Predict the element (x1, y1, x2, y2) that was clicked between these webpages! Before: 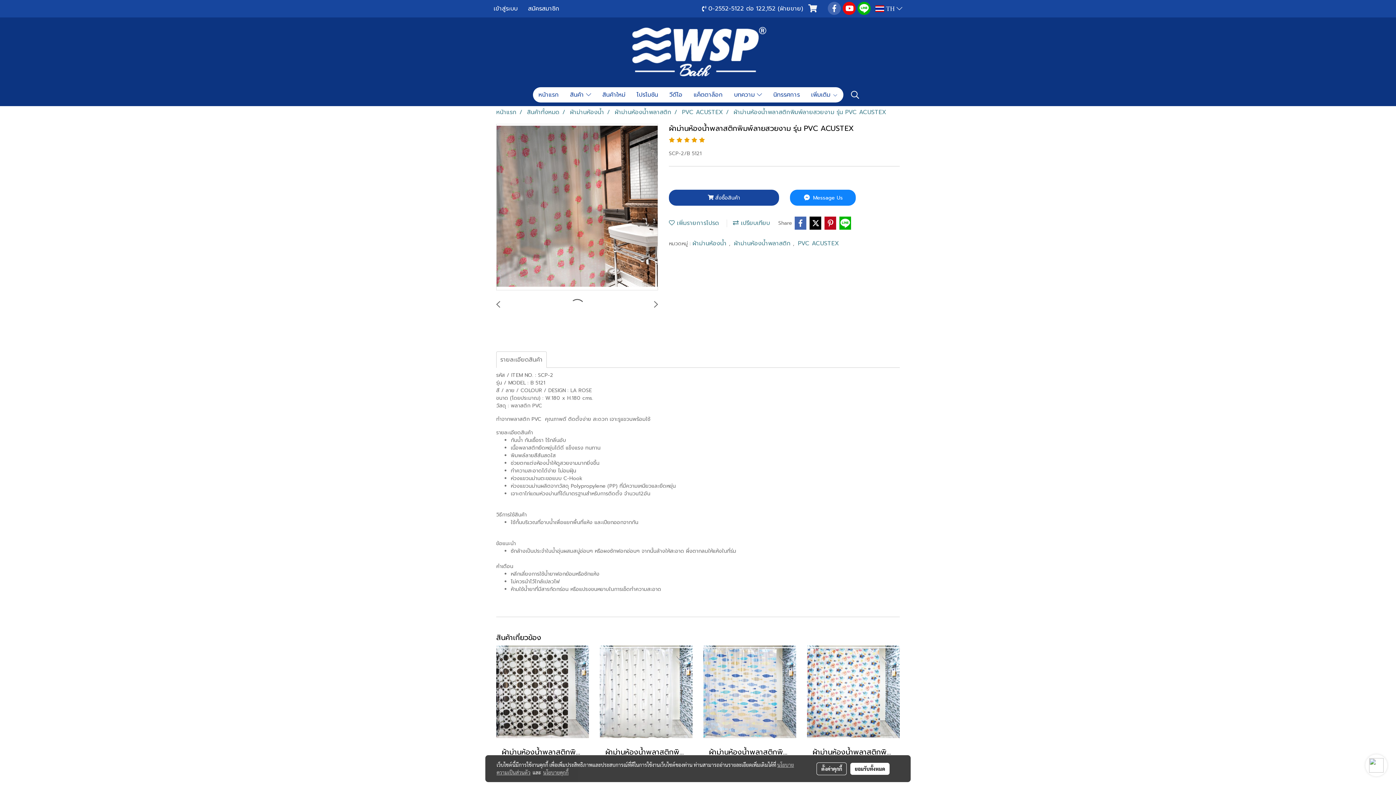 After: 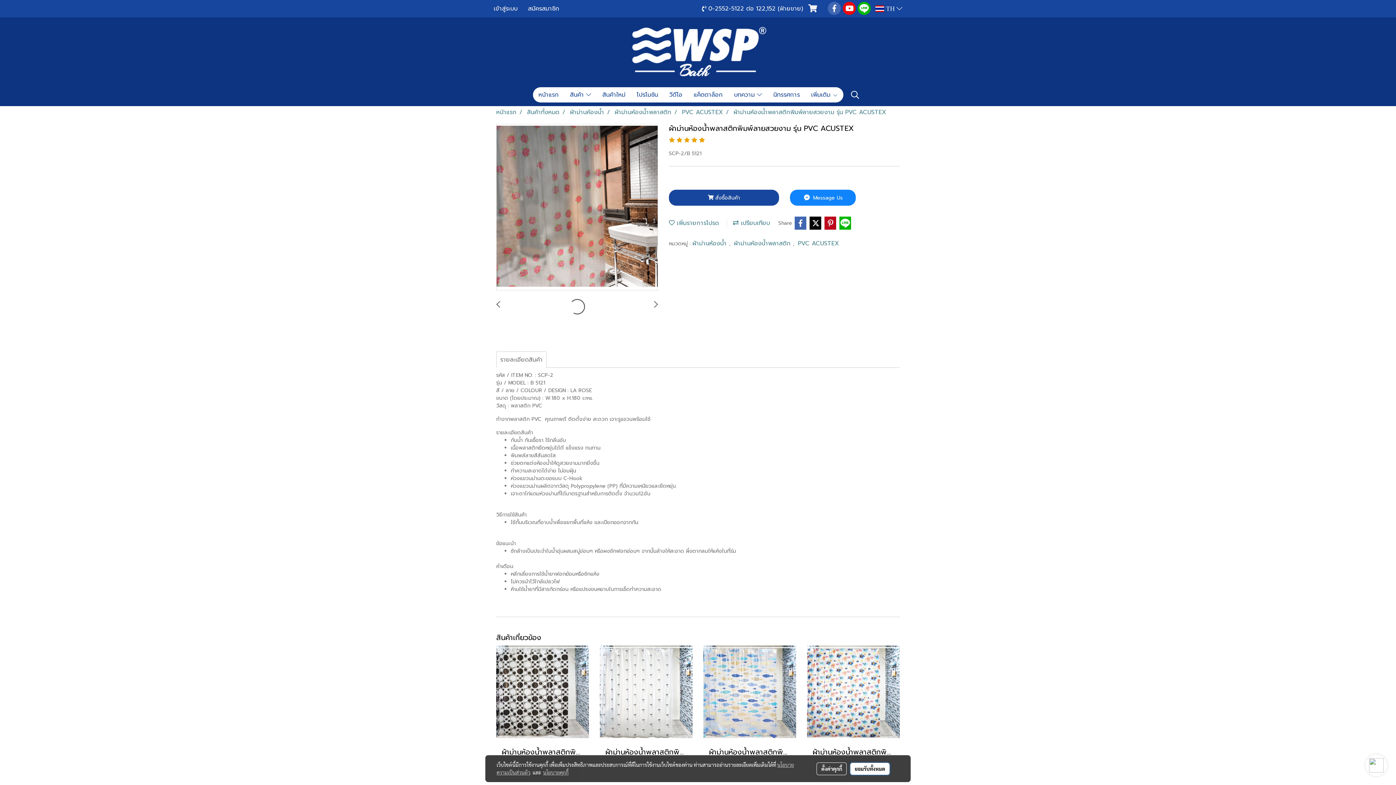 Action: bbox: (850, 763, 889, 775) label: ยอมรับทั้งหมด